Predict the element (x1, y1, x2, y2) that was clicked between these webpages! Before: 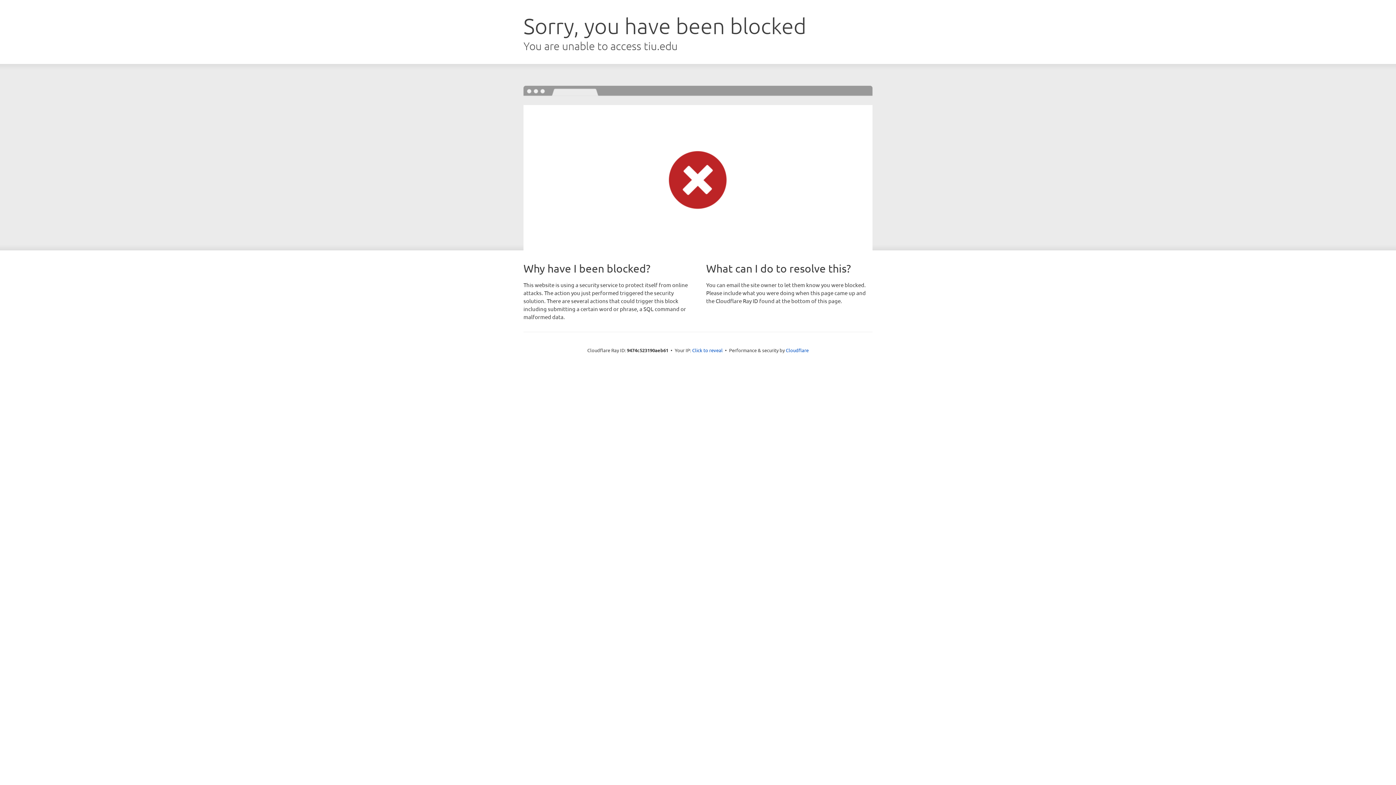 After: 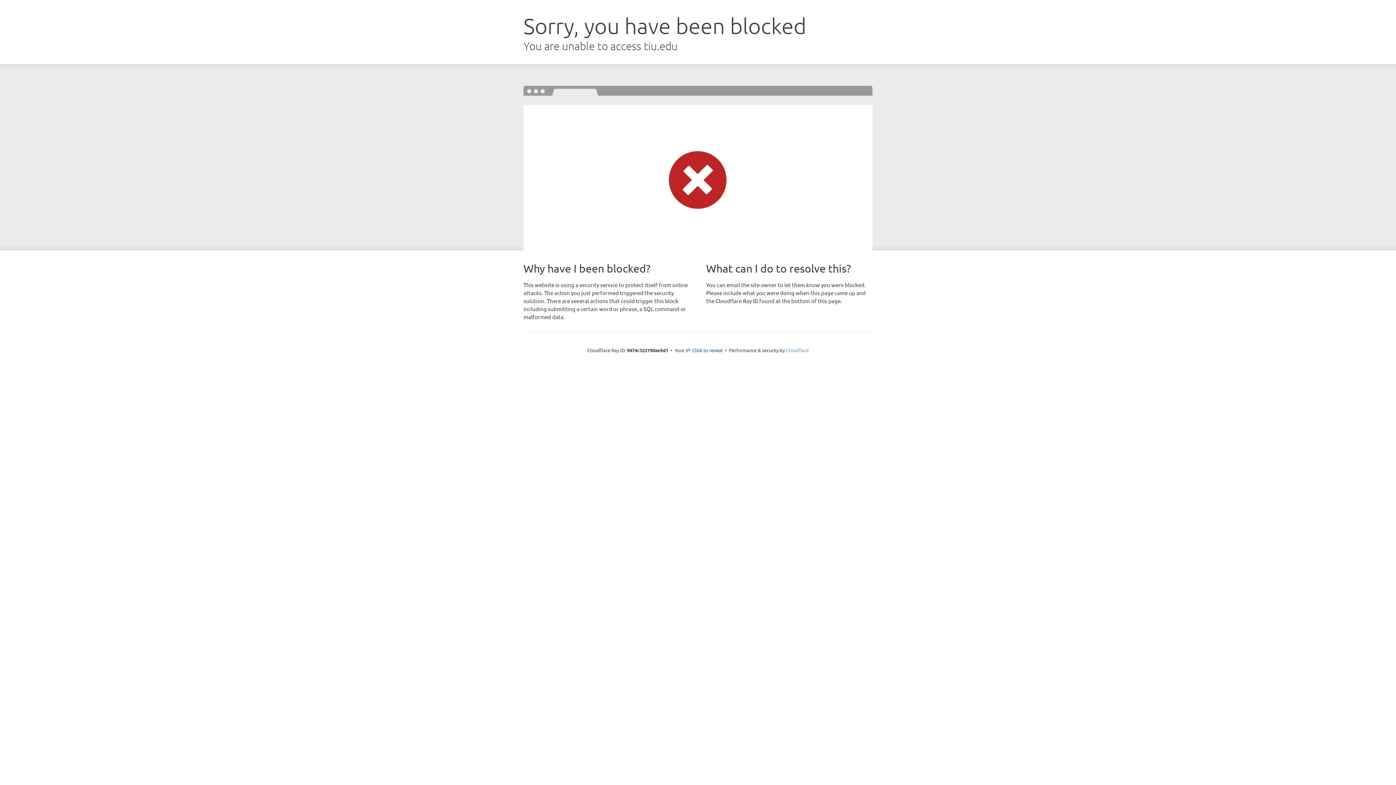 Action: bbox: (786, 347, 808, 353) label: Cloudflare